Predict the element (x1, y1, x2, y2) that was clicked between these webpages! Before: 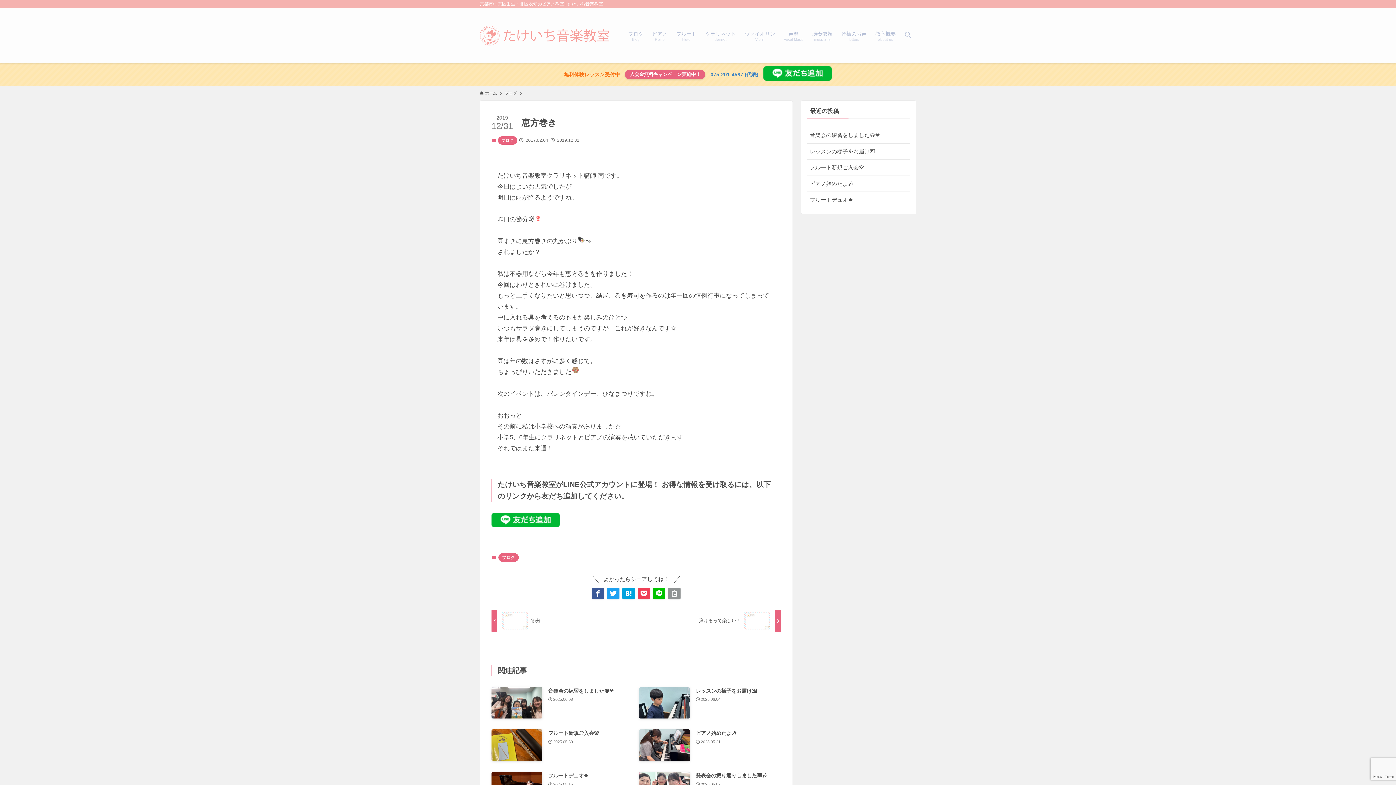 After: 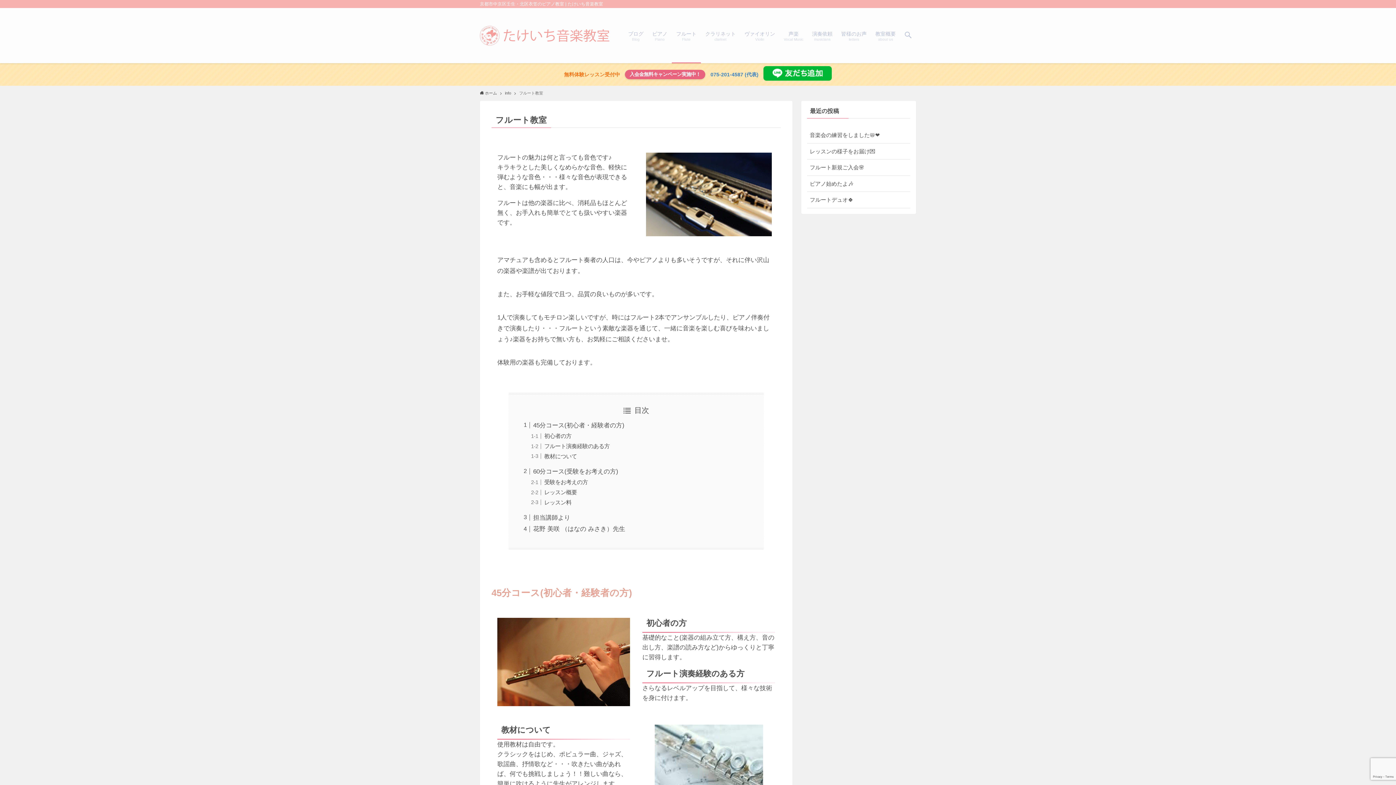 Action: bbox: (672, 8, 701, 63) label: フルート
Flute